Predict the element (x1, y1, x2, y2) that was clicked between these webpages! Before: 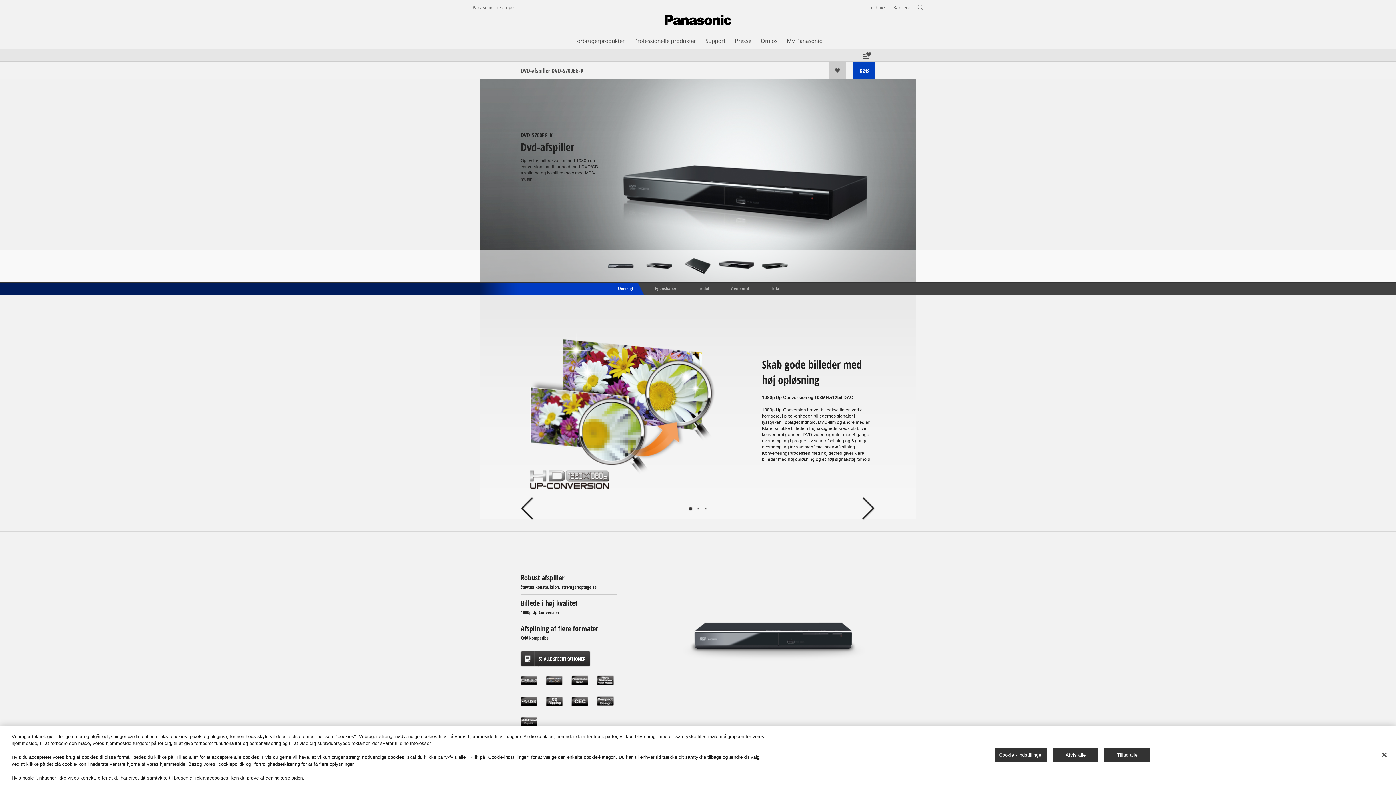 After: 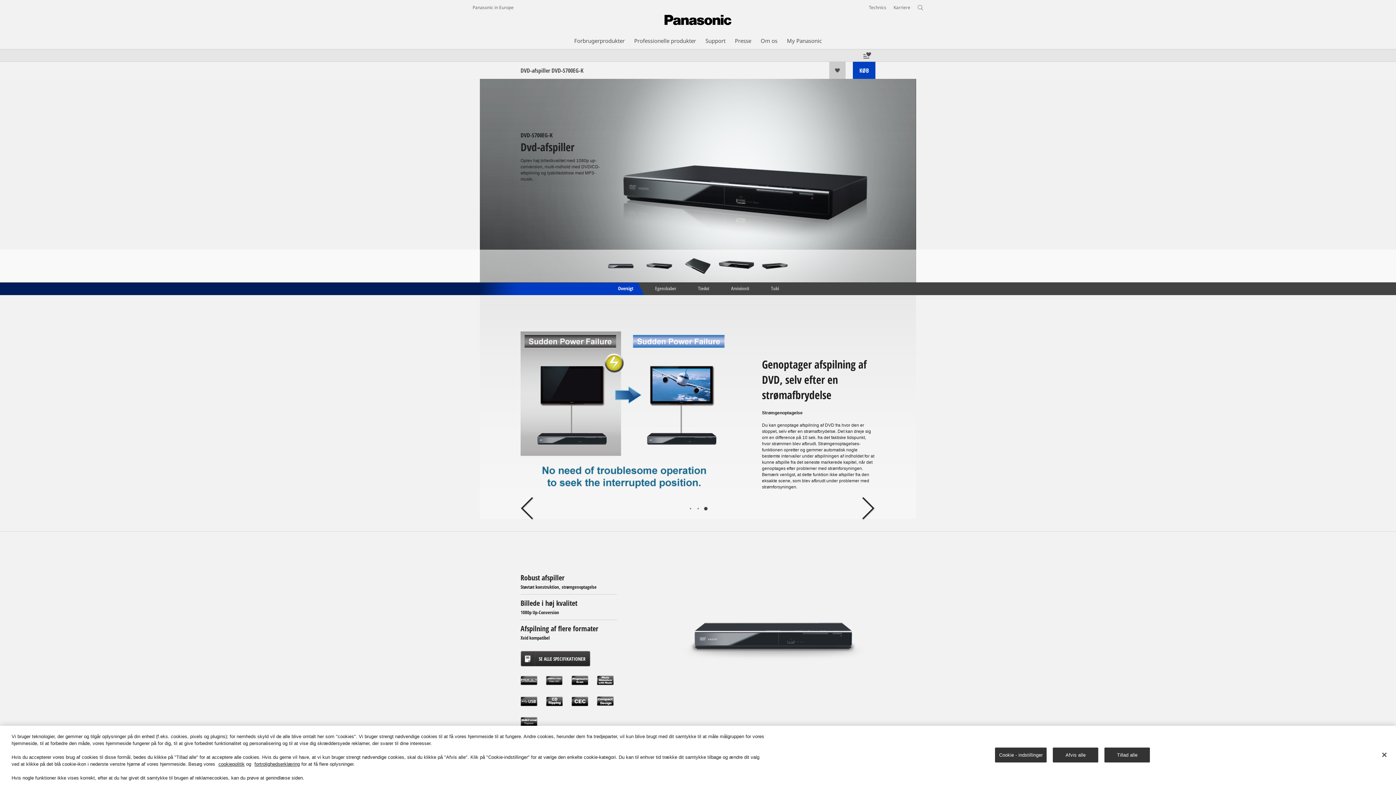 Action: bbox: (702, 506, 709, 510)